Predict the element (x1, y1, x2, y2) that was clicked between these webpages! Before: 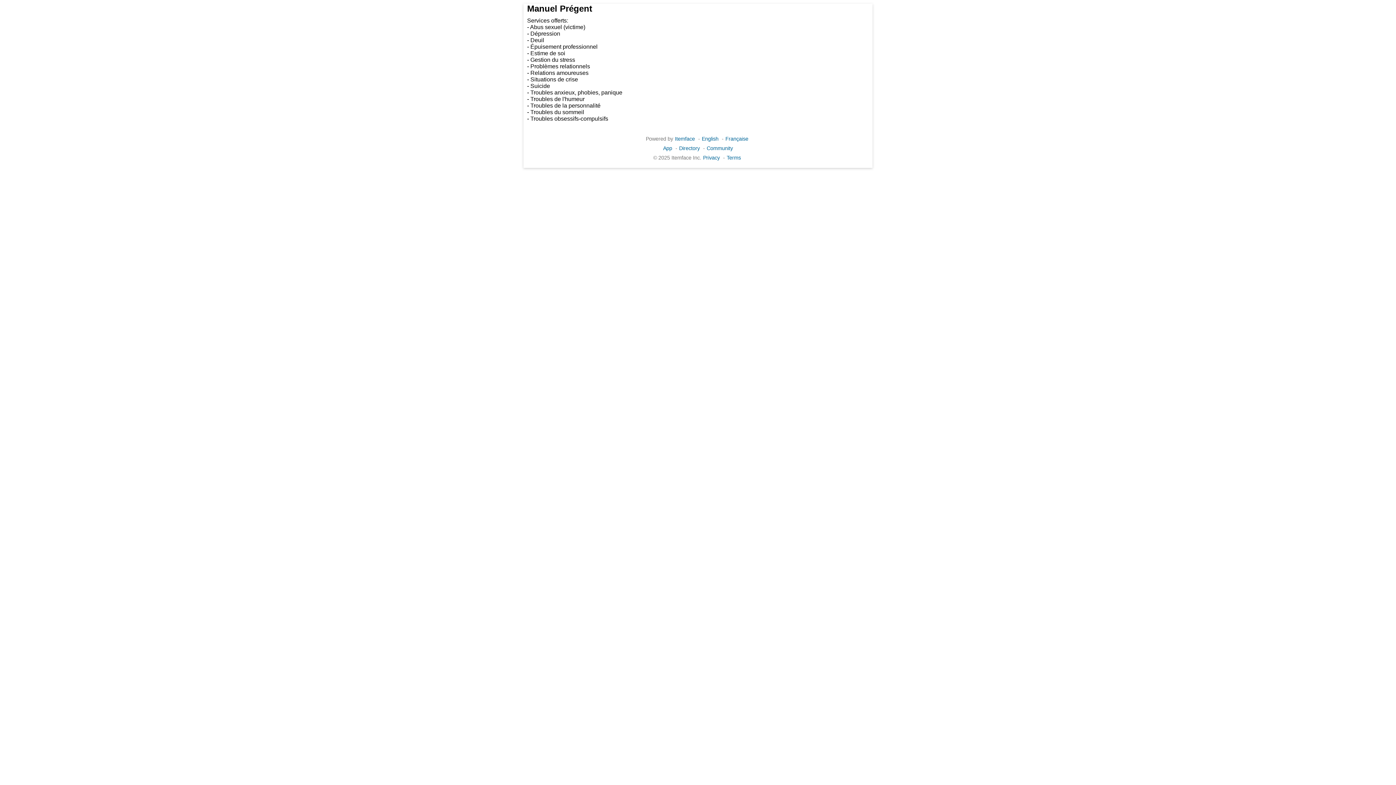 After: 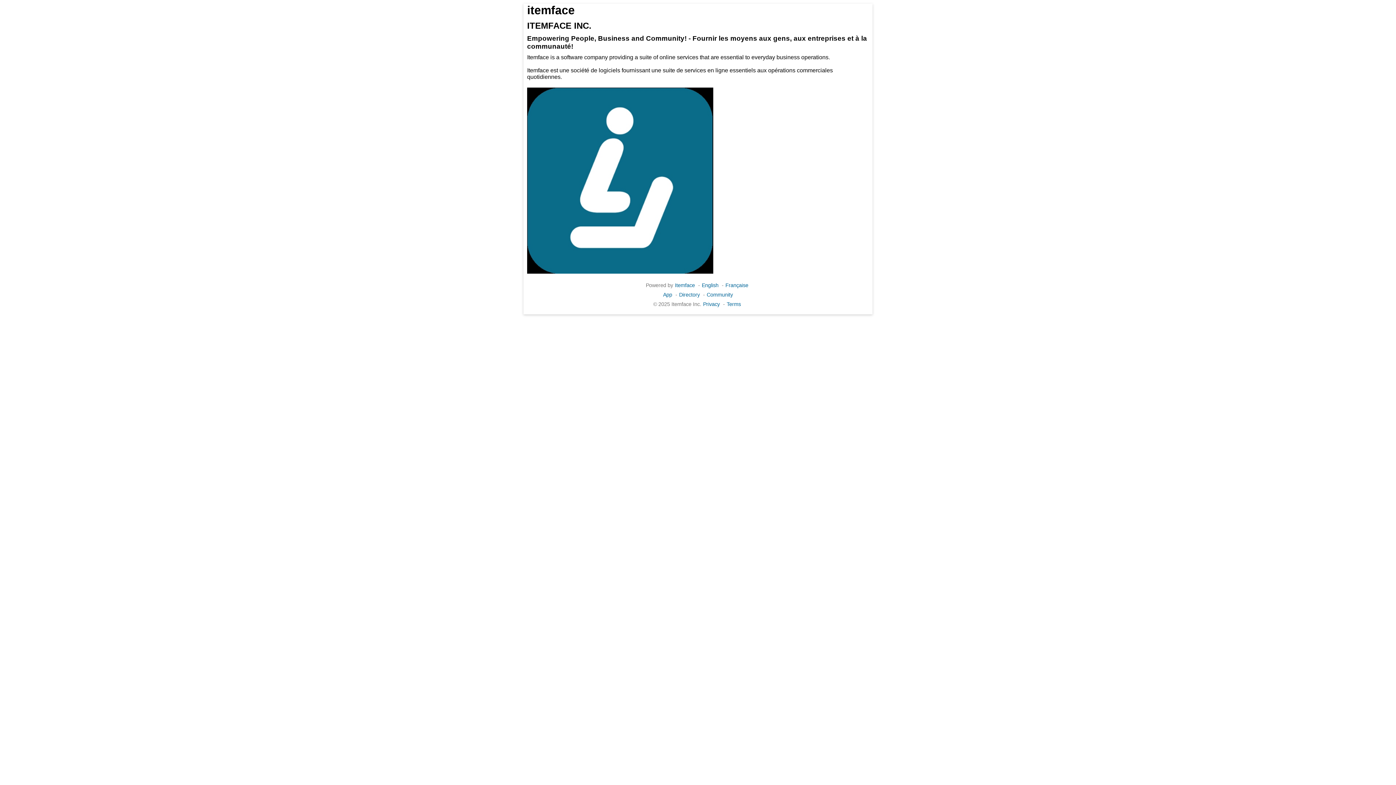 Action: label: Itemface bbox: (675, 136, 695, 141)